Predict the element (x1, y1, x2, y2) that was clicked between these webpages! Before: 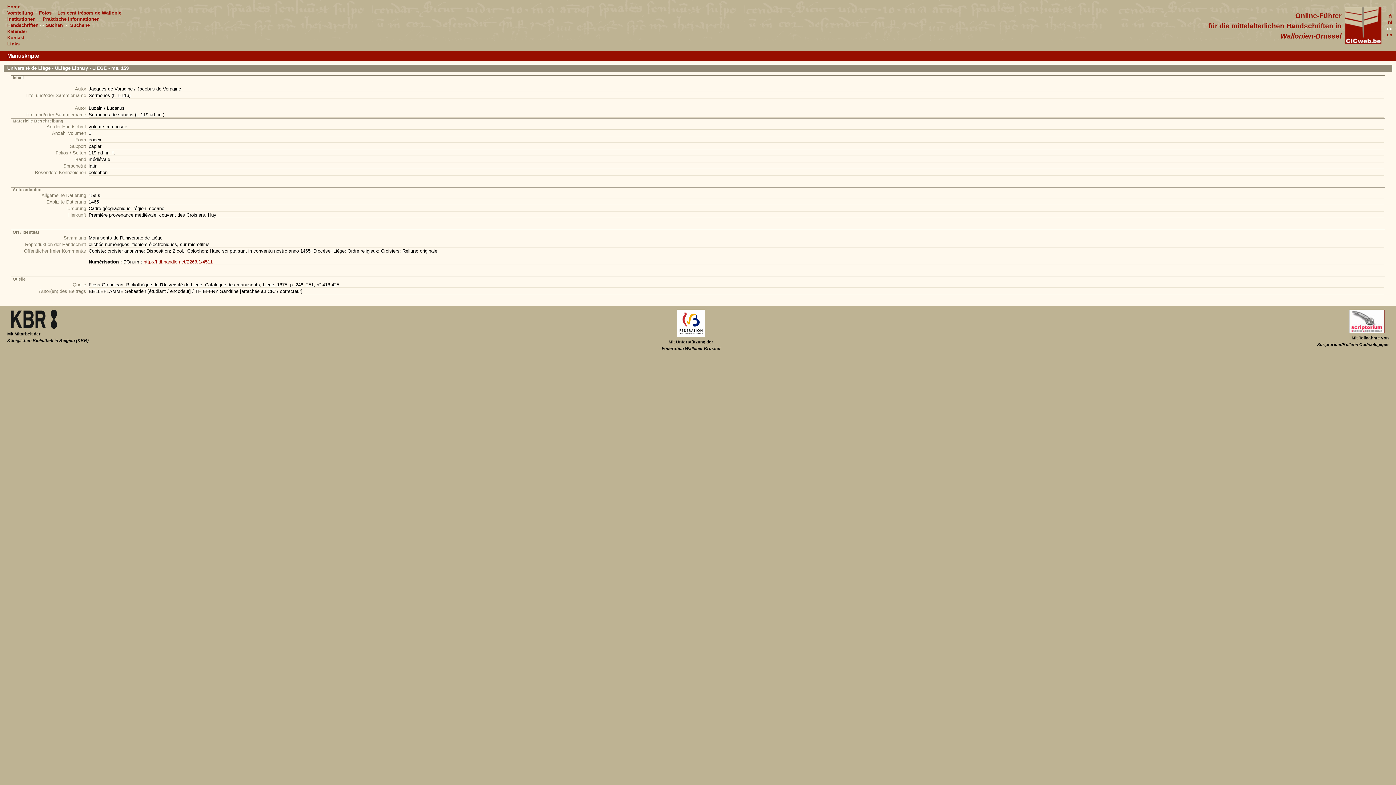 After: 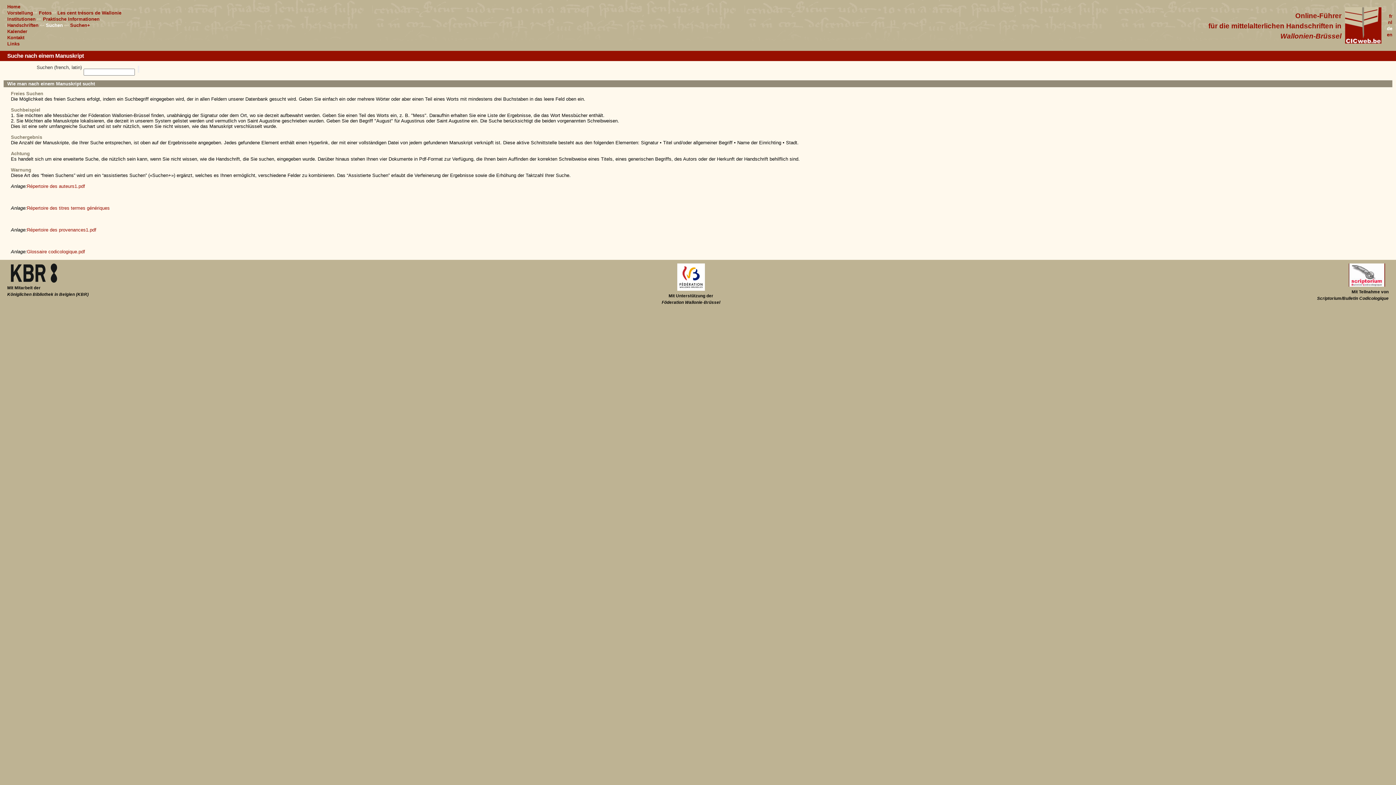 Action: label: Suchen bbox: (45, 22, 62, 28)